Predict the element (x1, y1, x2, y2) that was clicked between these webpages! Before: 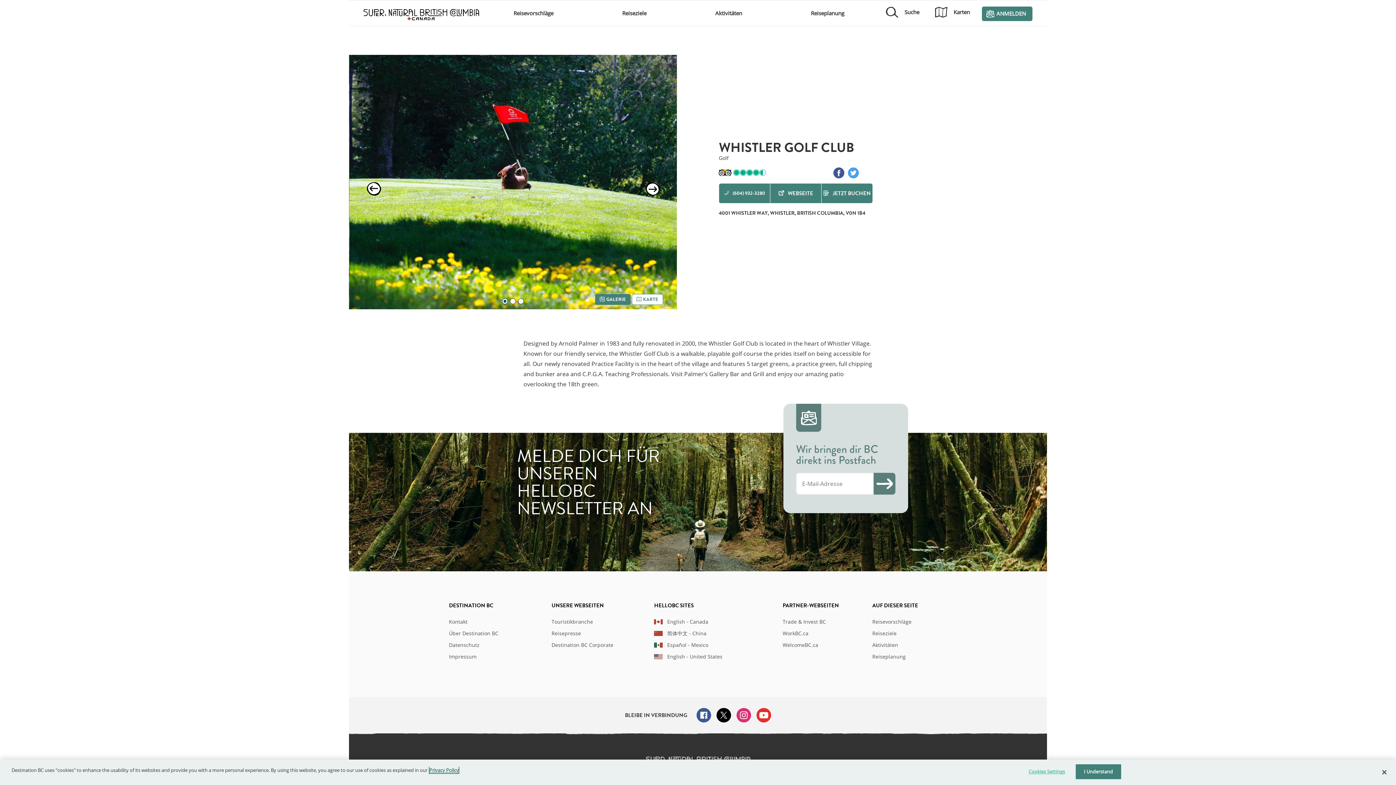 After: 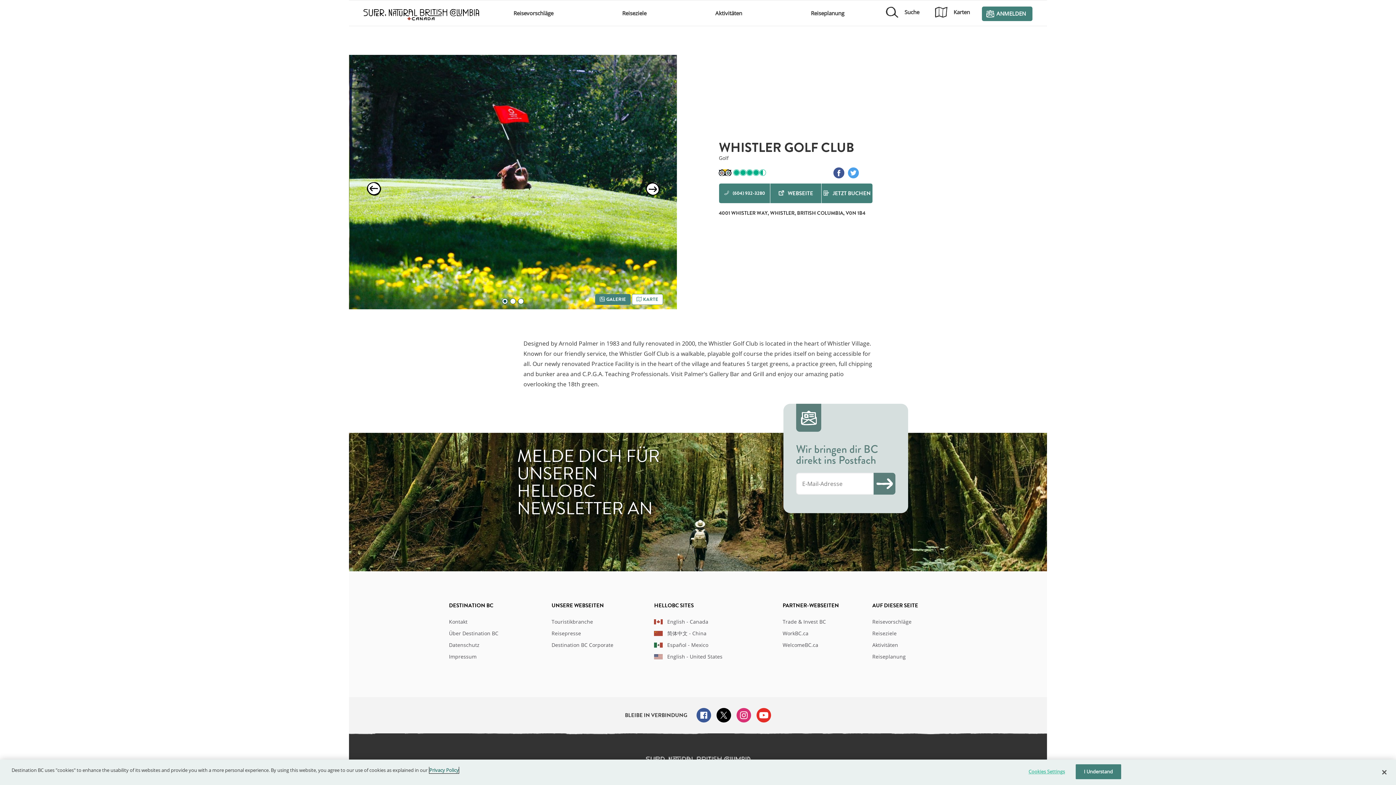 Action: label: More information about your privacy, opens in a new tab bbox: (429, 767, 458, 773)